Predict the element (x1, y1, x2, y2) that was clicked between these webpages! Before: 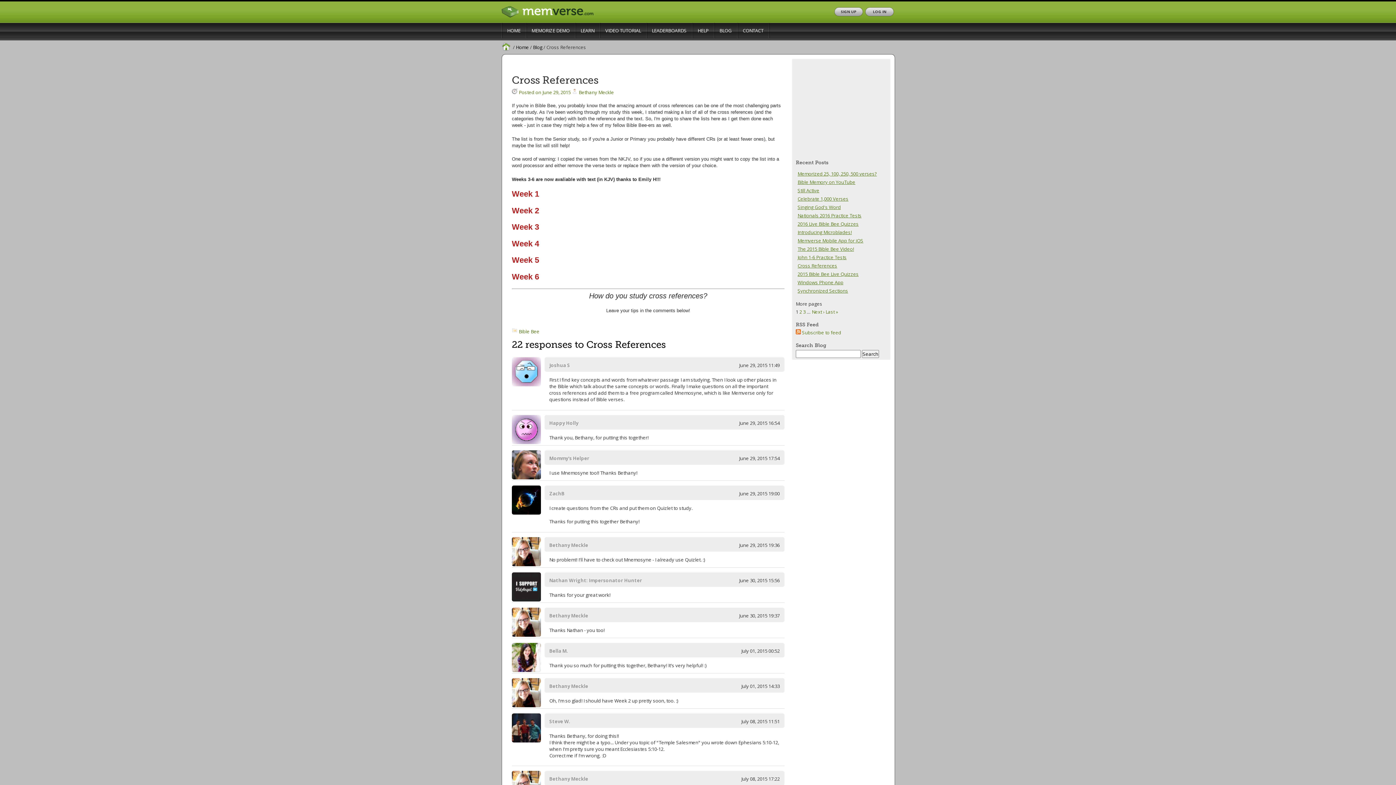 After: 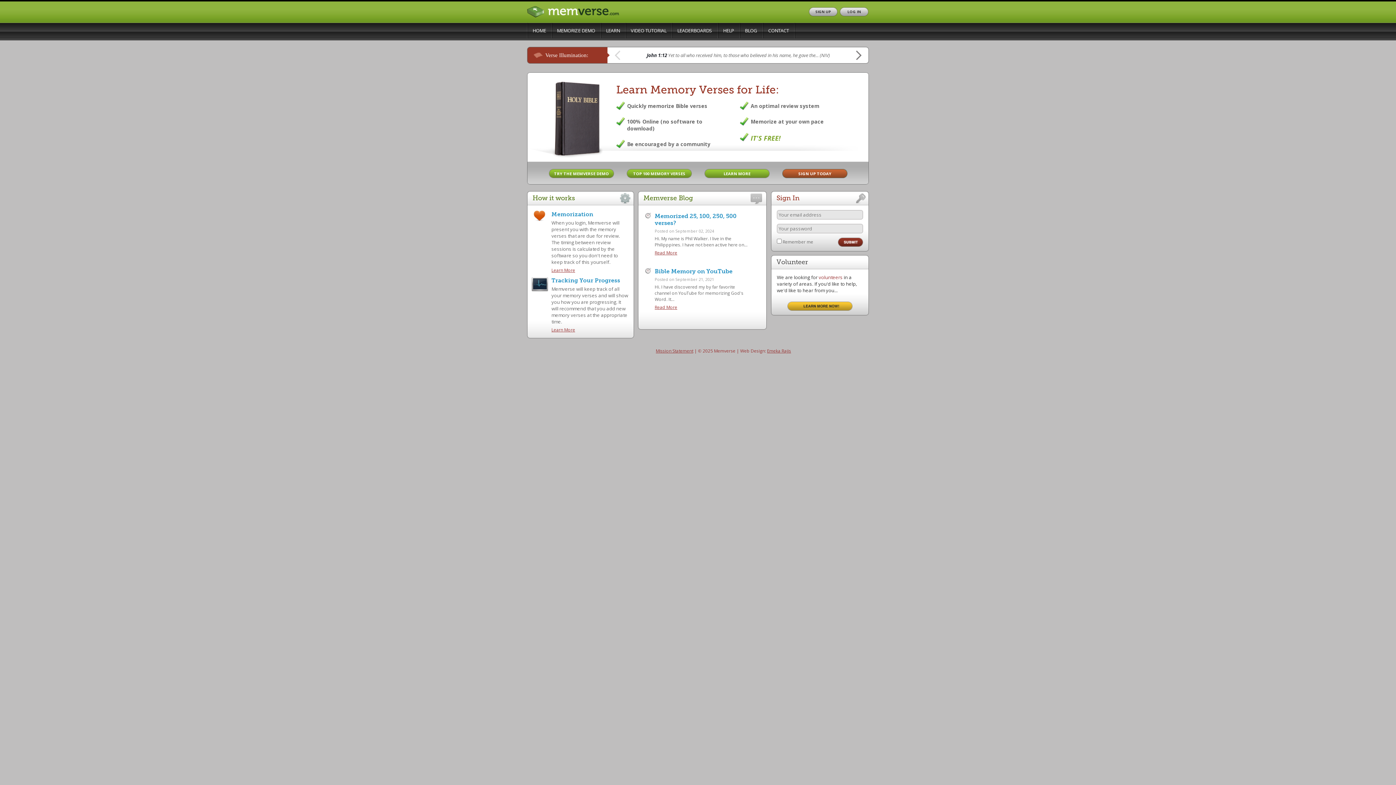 Action: bbox: (501, 45, 510, 52)